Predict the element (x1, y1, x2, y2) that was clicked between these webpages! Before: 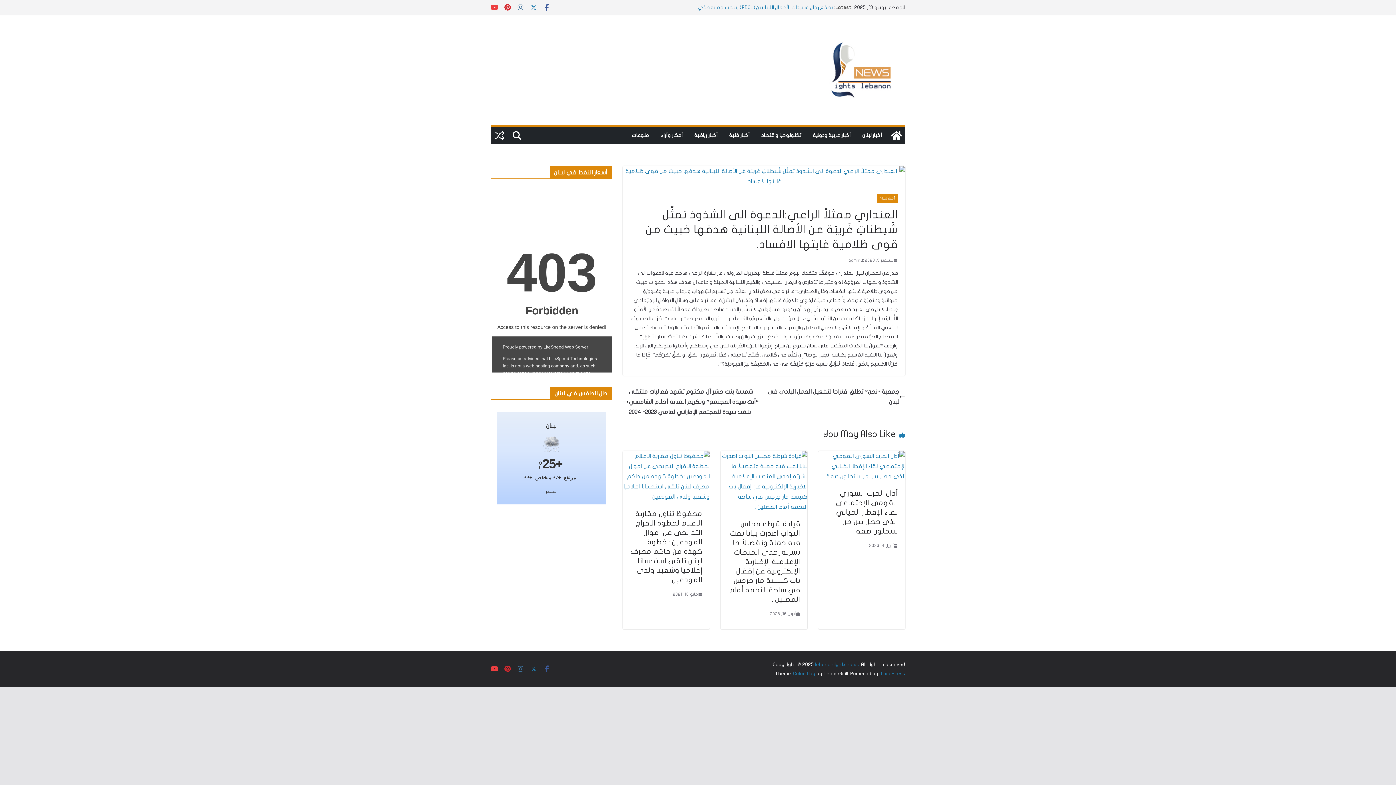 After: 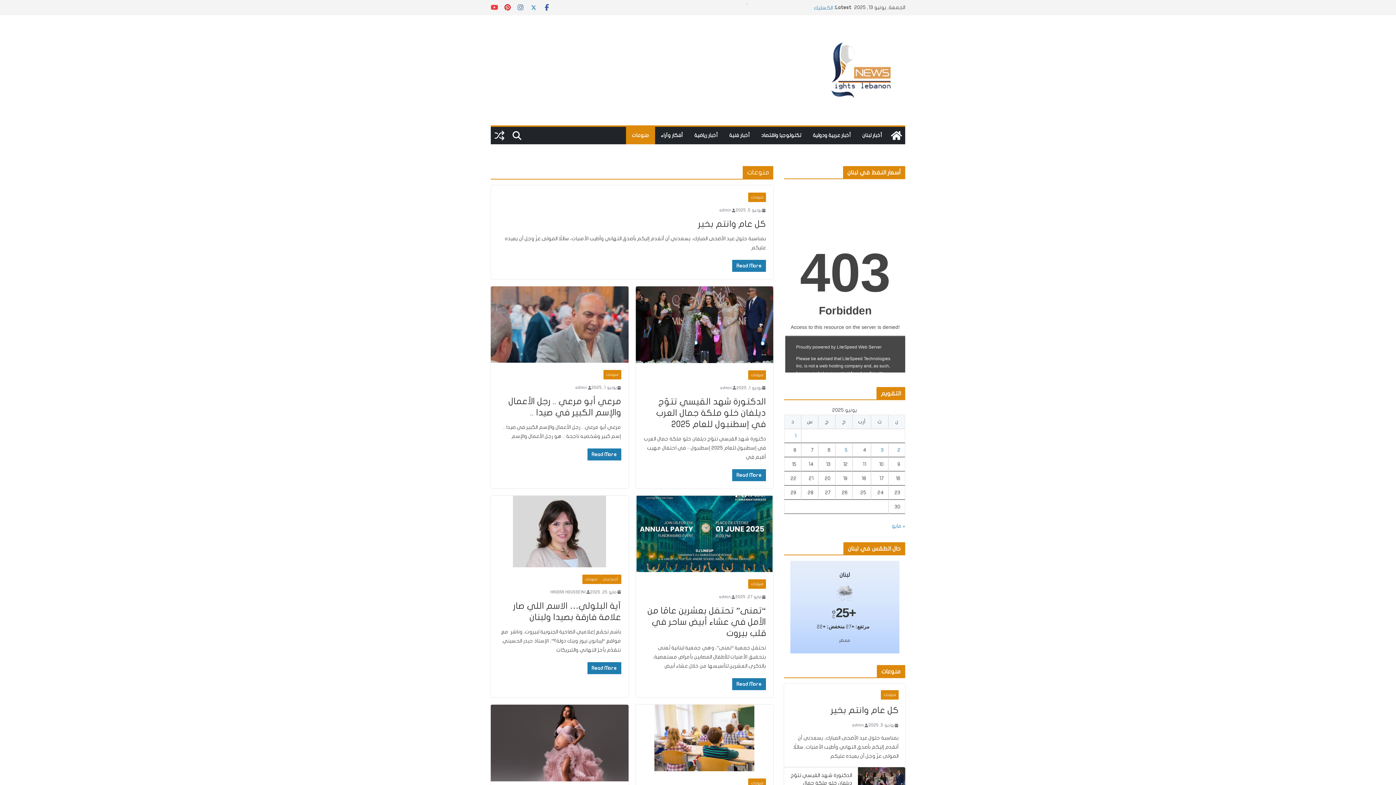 Action: label: منوعات bbox: (632, 130, 649, 140)